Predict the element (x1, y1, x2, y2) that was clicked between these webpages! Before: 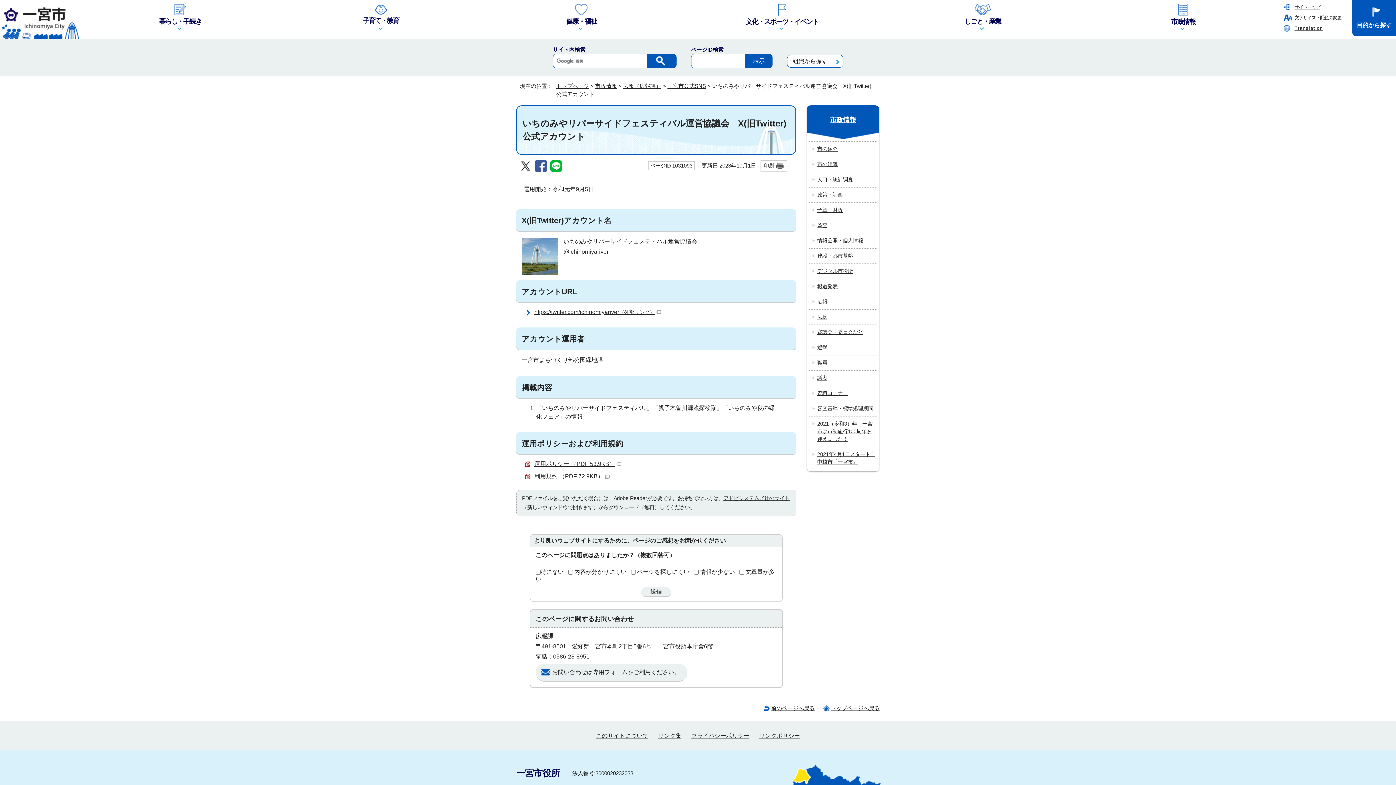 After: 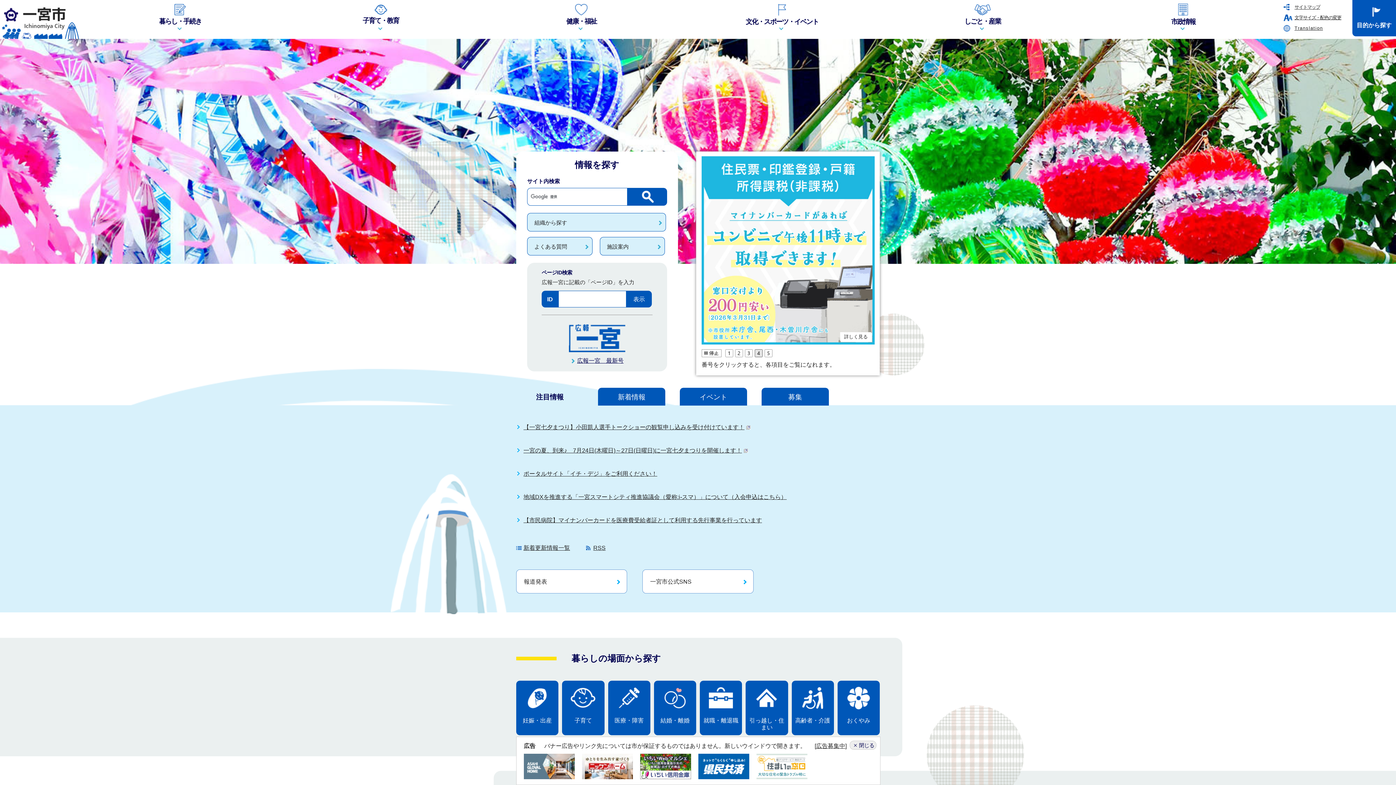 Action: bbox: (0, 31, 79, 37)